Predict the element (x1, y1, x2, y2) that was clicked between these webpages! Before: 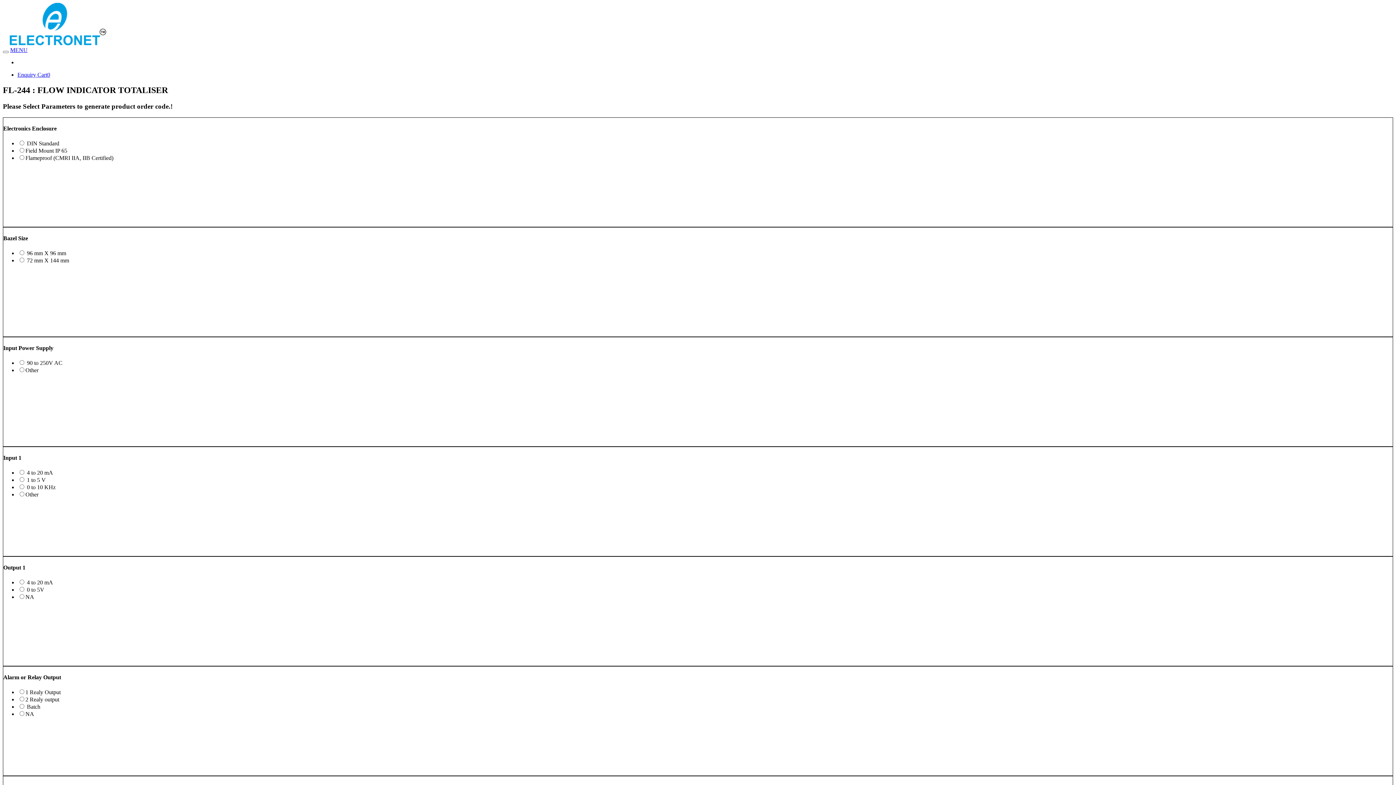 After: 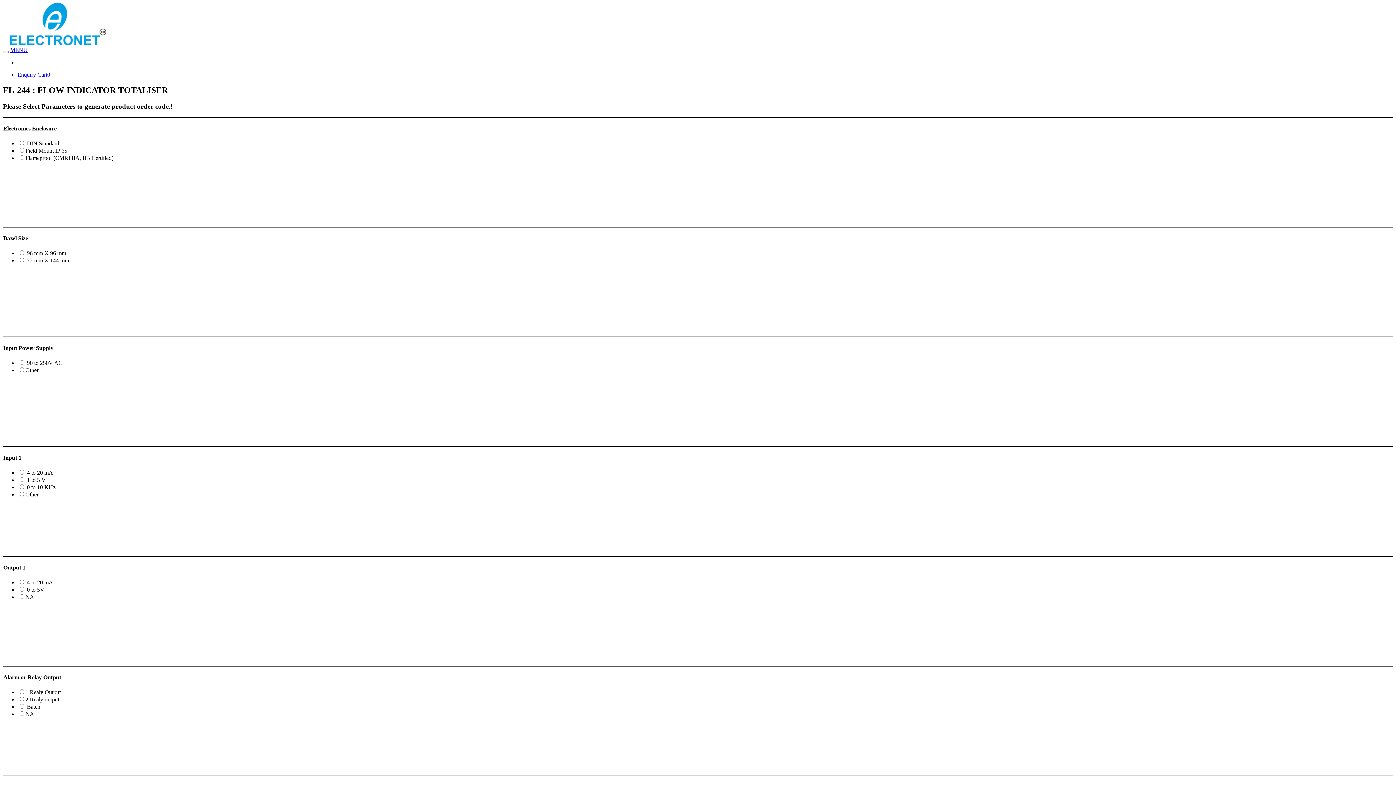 Action: bbox: (10, 46, 27, 53) label: MENU